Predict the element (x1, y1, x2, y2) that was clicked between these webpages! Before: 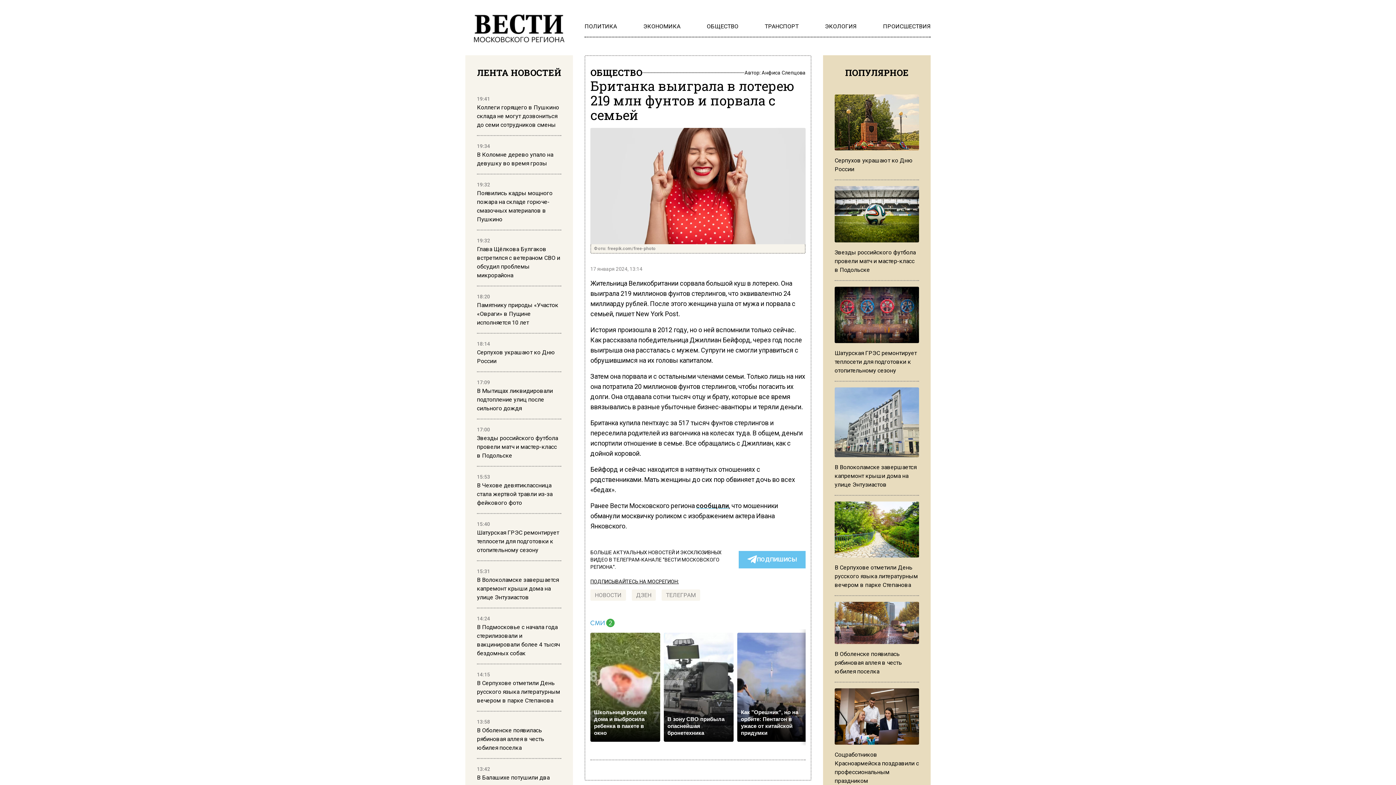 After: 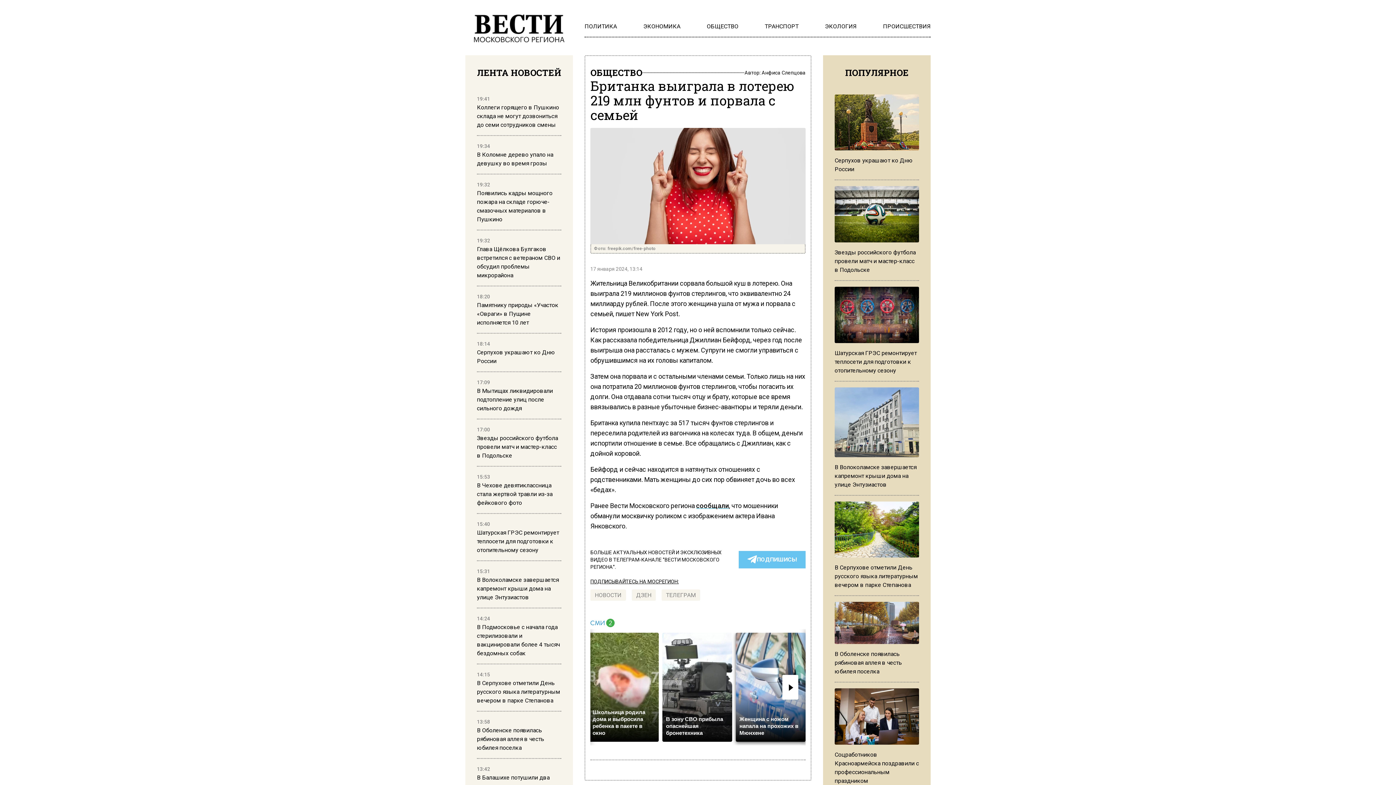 Action: bbox: (737, 633, 807, 742) label: Как "Орешник", но на орбите: Пентагон в ужасе от китайской придумки